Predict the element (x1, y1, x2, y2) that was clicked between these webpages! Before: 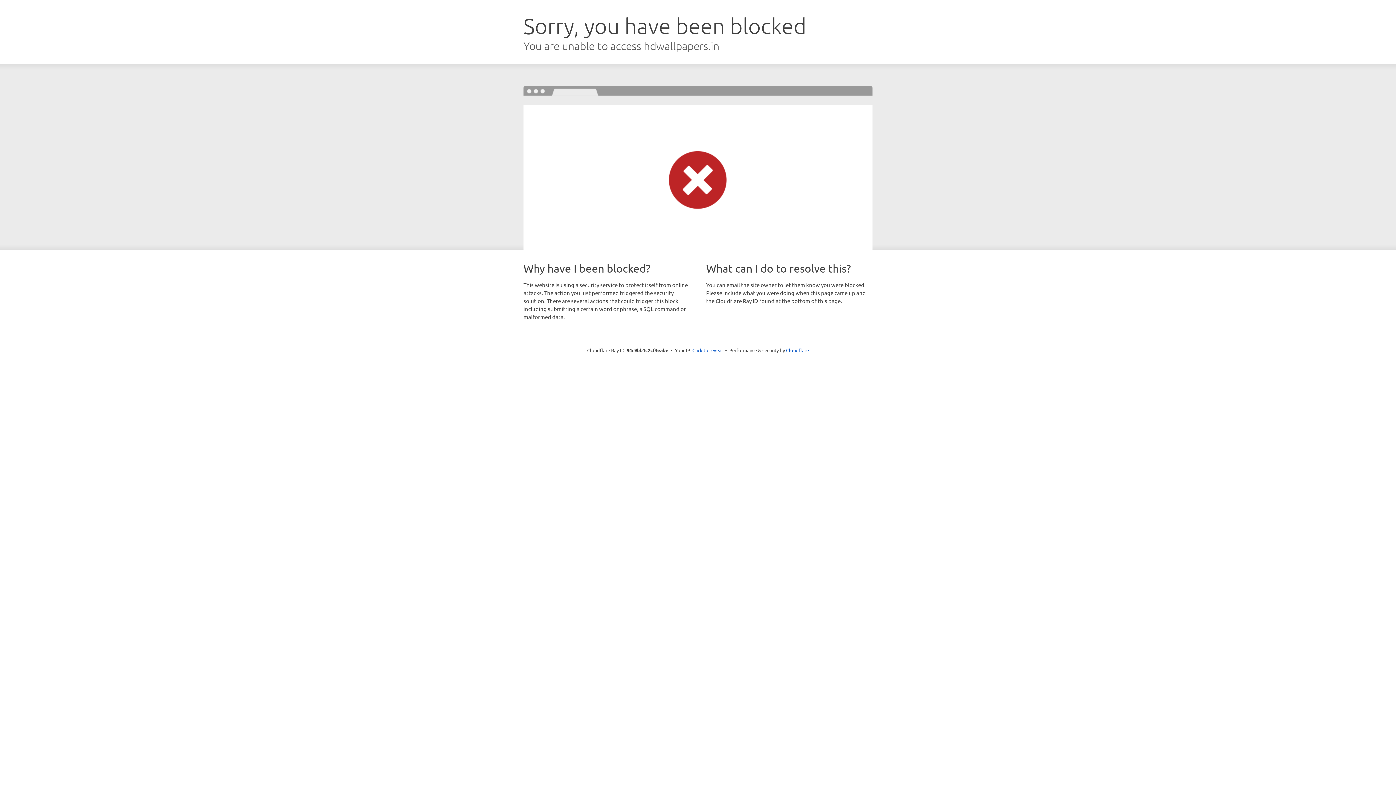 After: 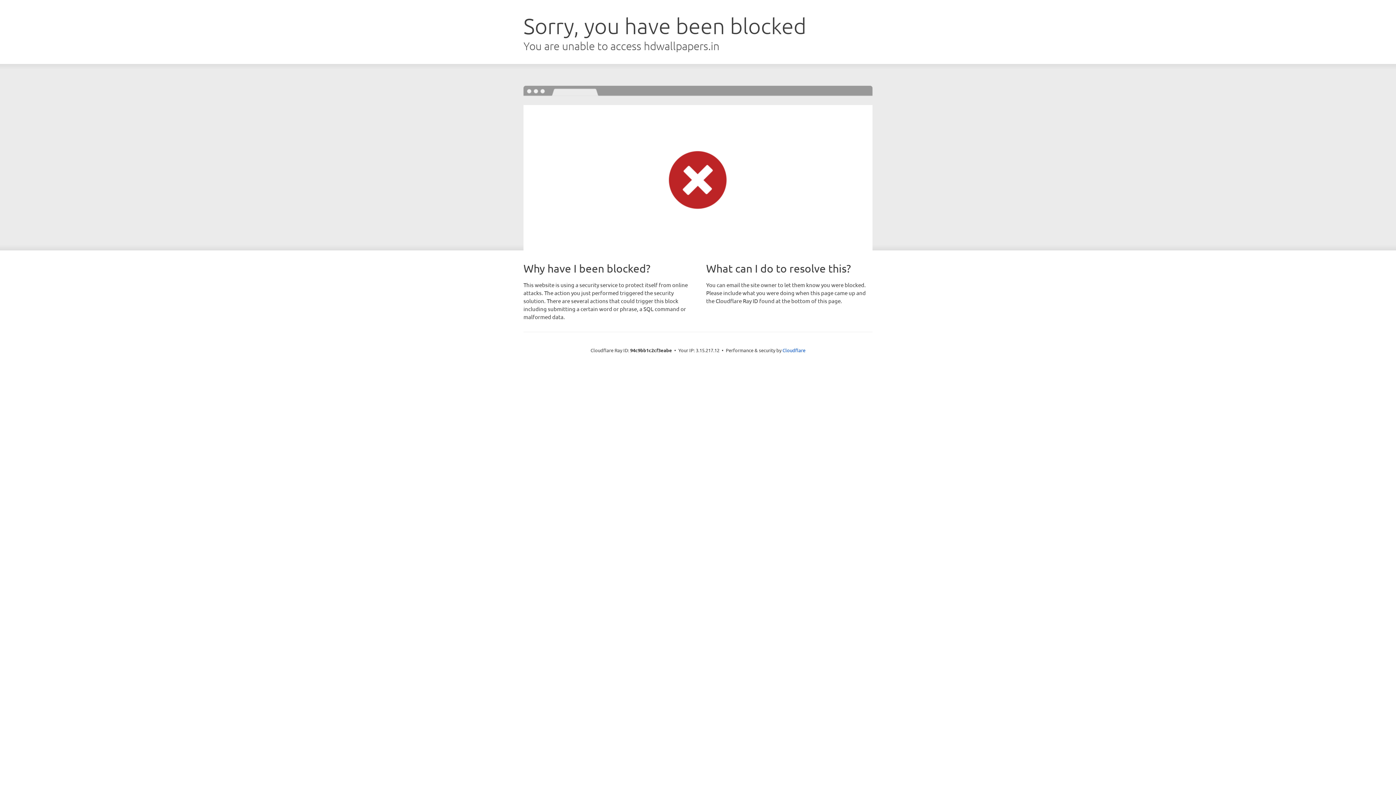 Action: bbox: (692, 346, 723, 353) label: Click to reveal